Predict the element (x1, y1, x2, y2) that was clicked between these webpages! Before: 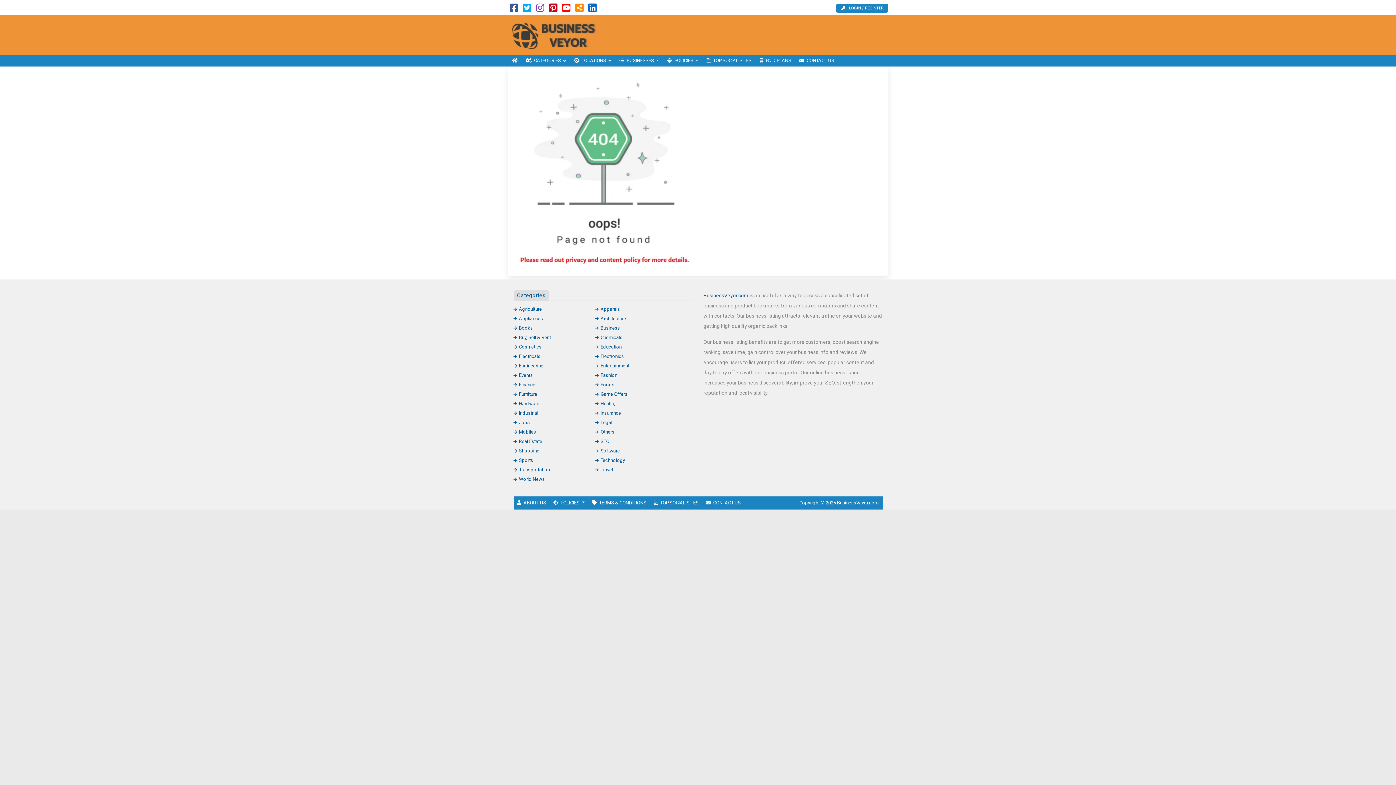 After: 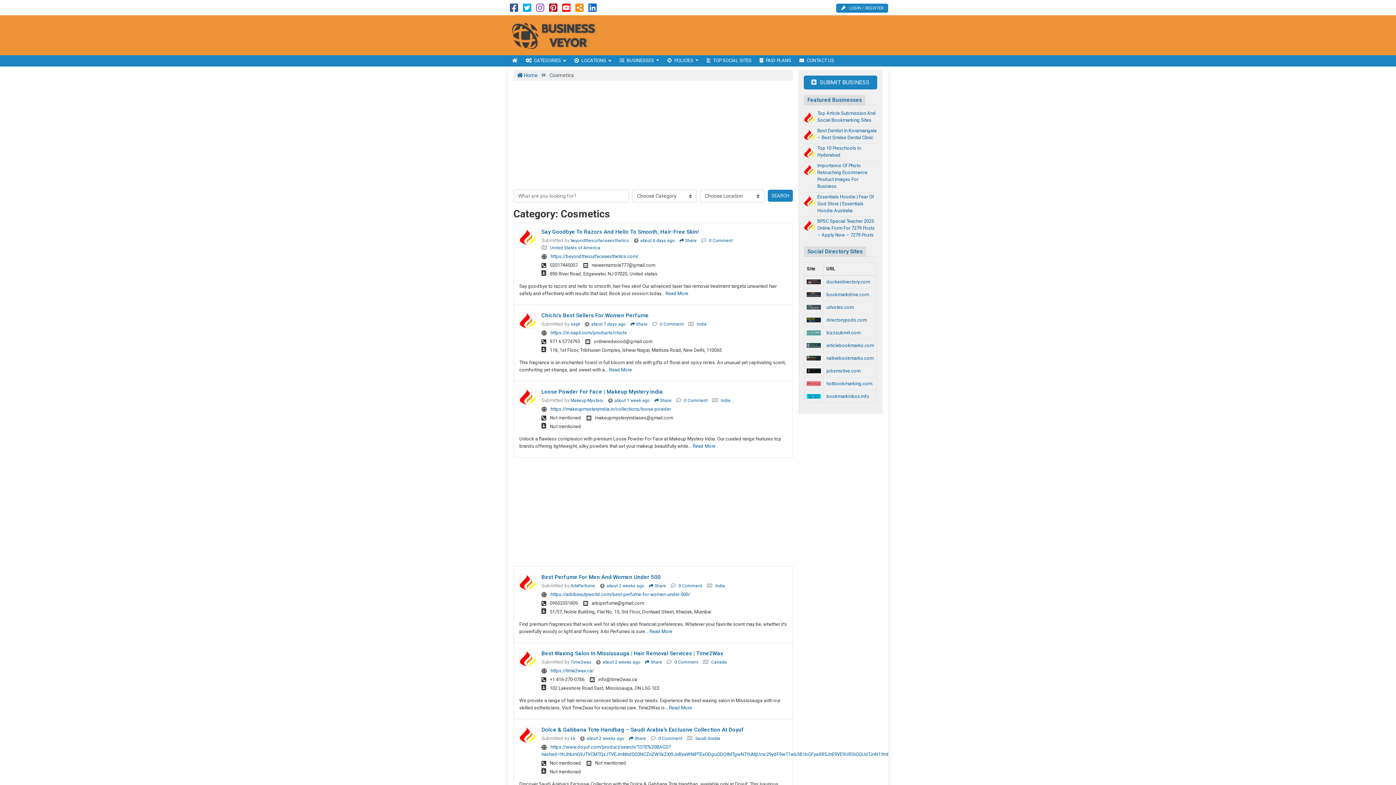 Action: bbox: (513, 344, 541, 349) label: Cosmetics